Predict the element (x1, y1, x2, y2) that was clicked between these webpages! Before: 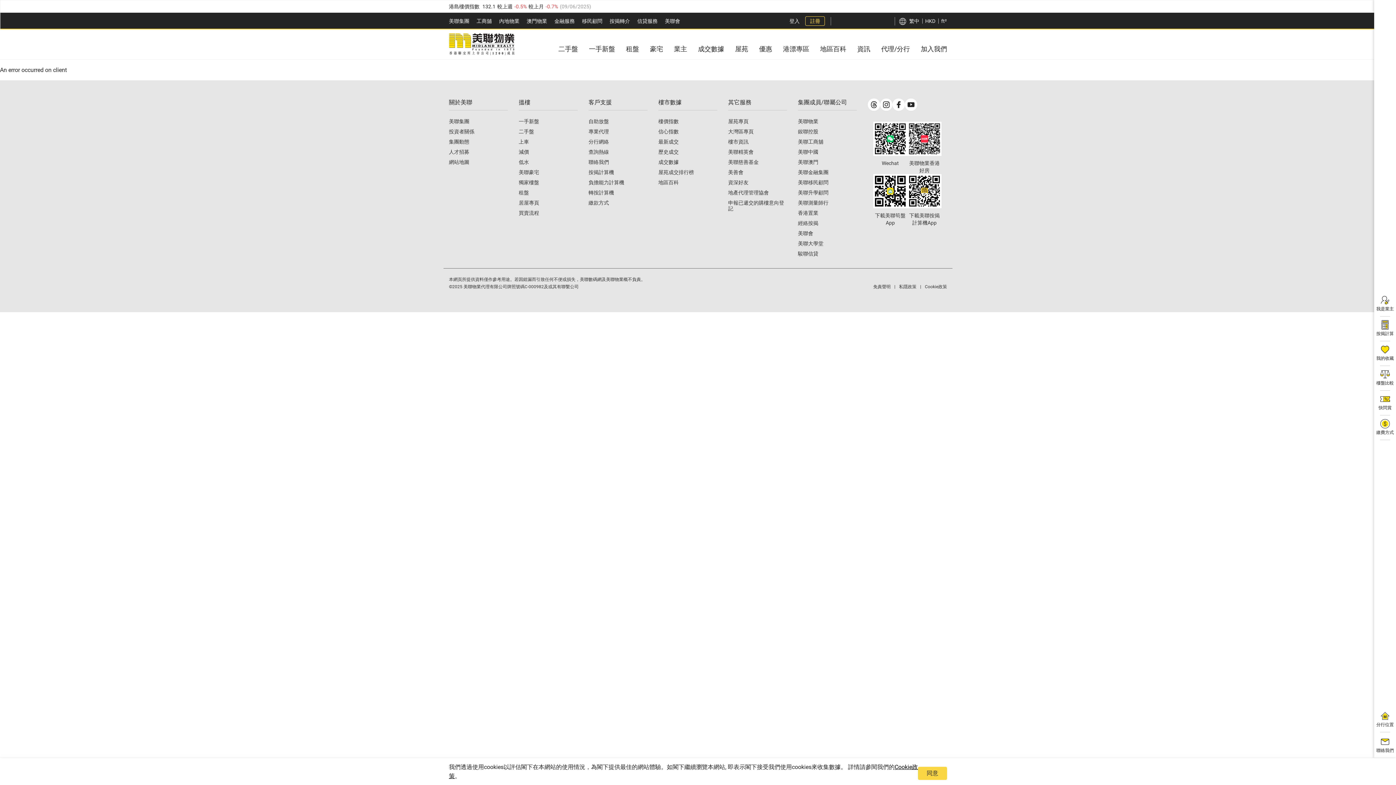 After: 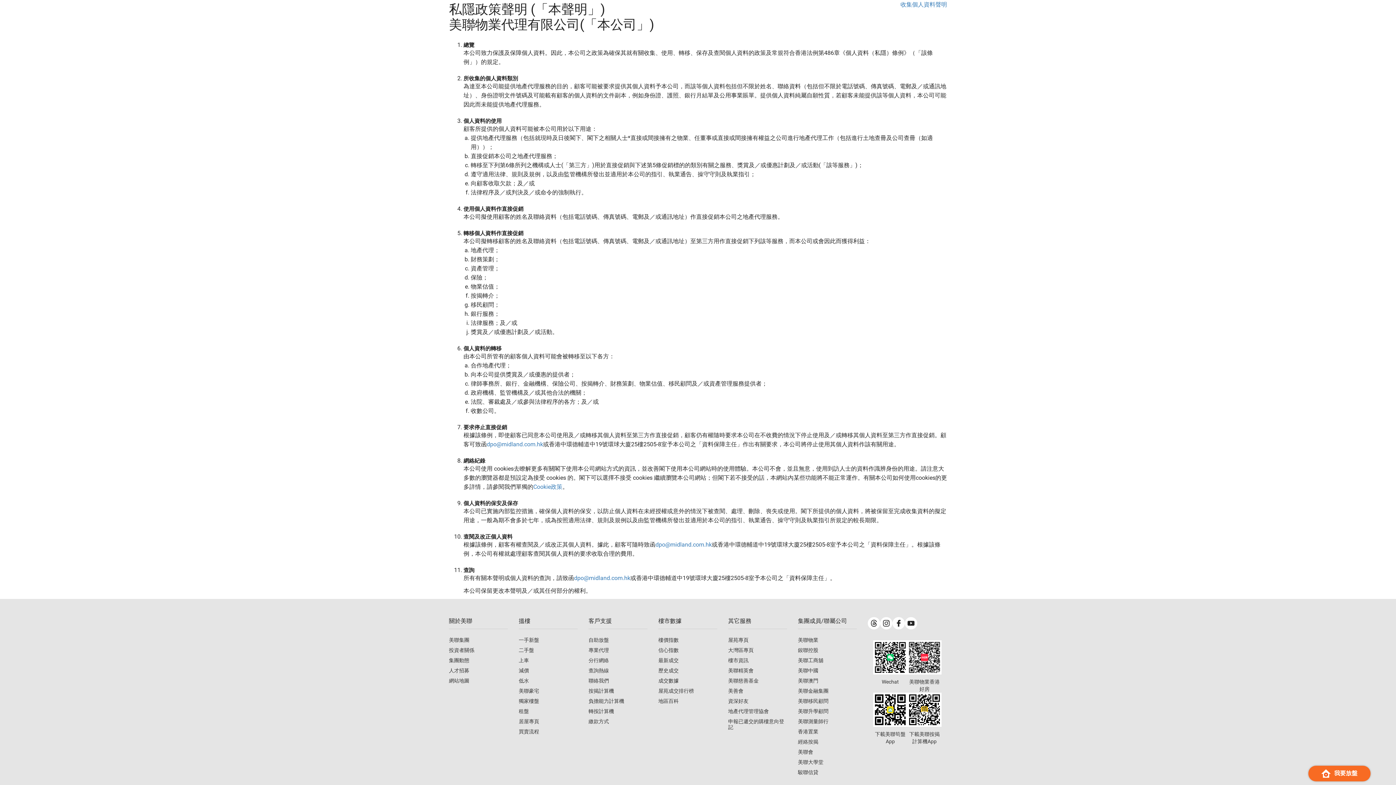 Action: label: 私隱政策 bbox: (899, 284, 925, 289)